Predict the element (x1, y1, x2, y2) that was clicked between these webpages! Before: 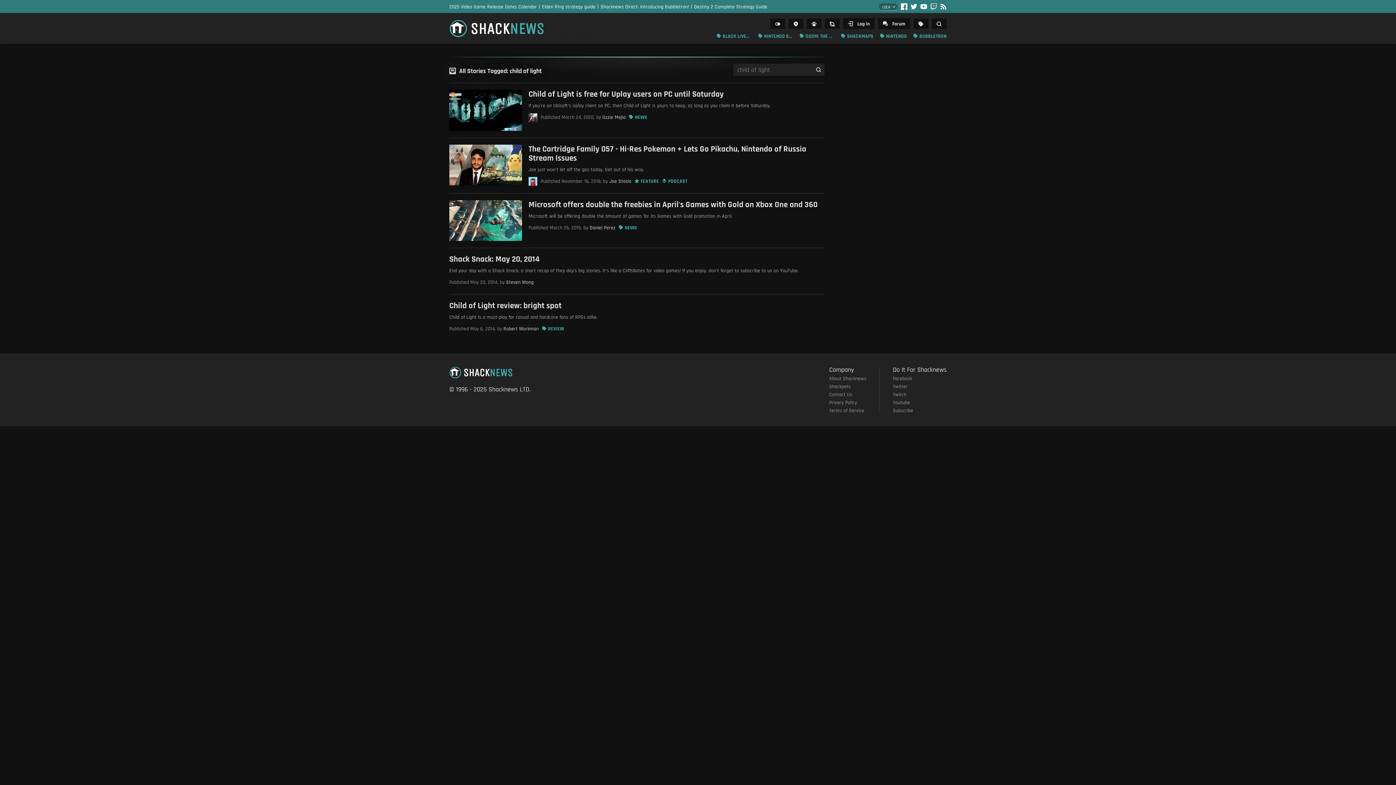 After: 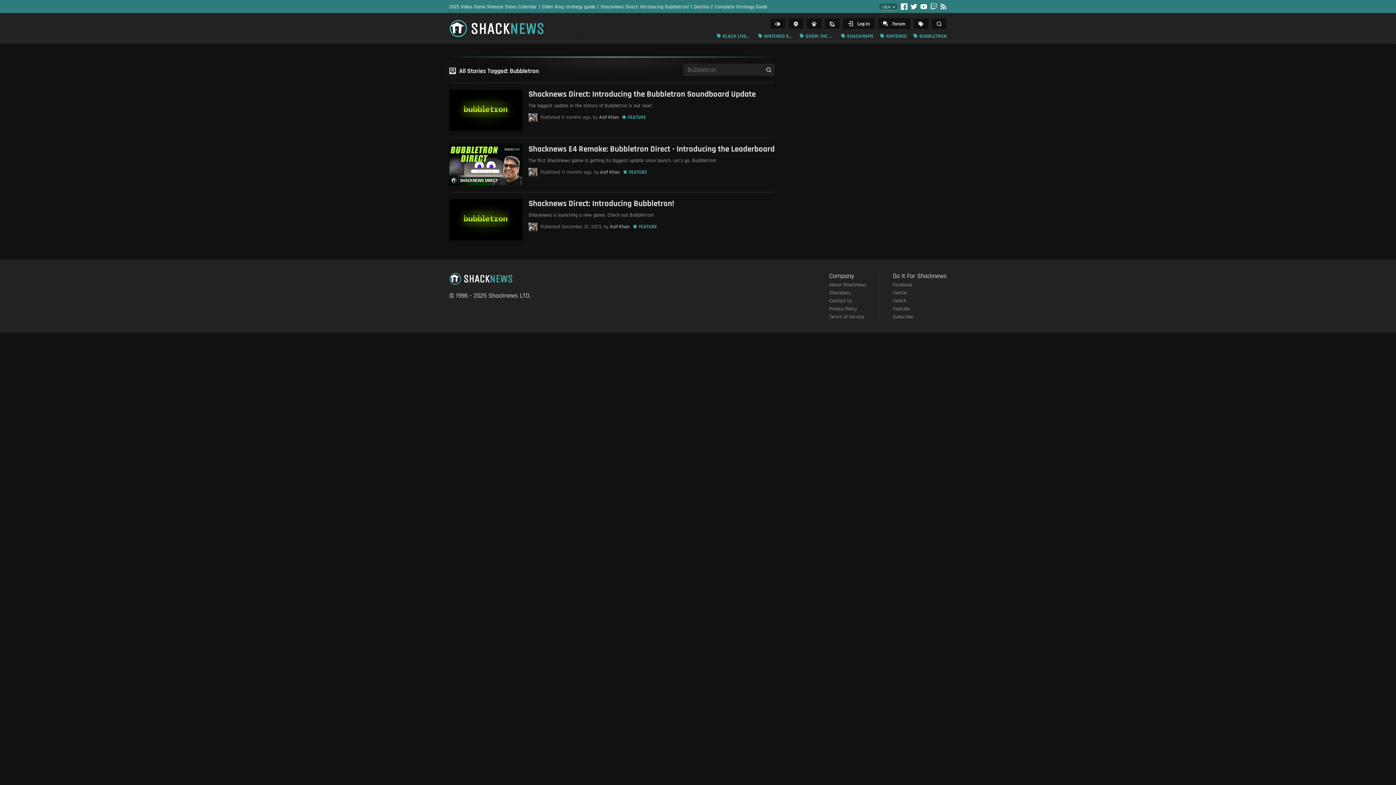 Action: label: BUBBLETRON bbox: (913, 32, 946, 40)